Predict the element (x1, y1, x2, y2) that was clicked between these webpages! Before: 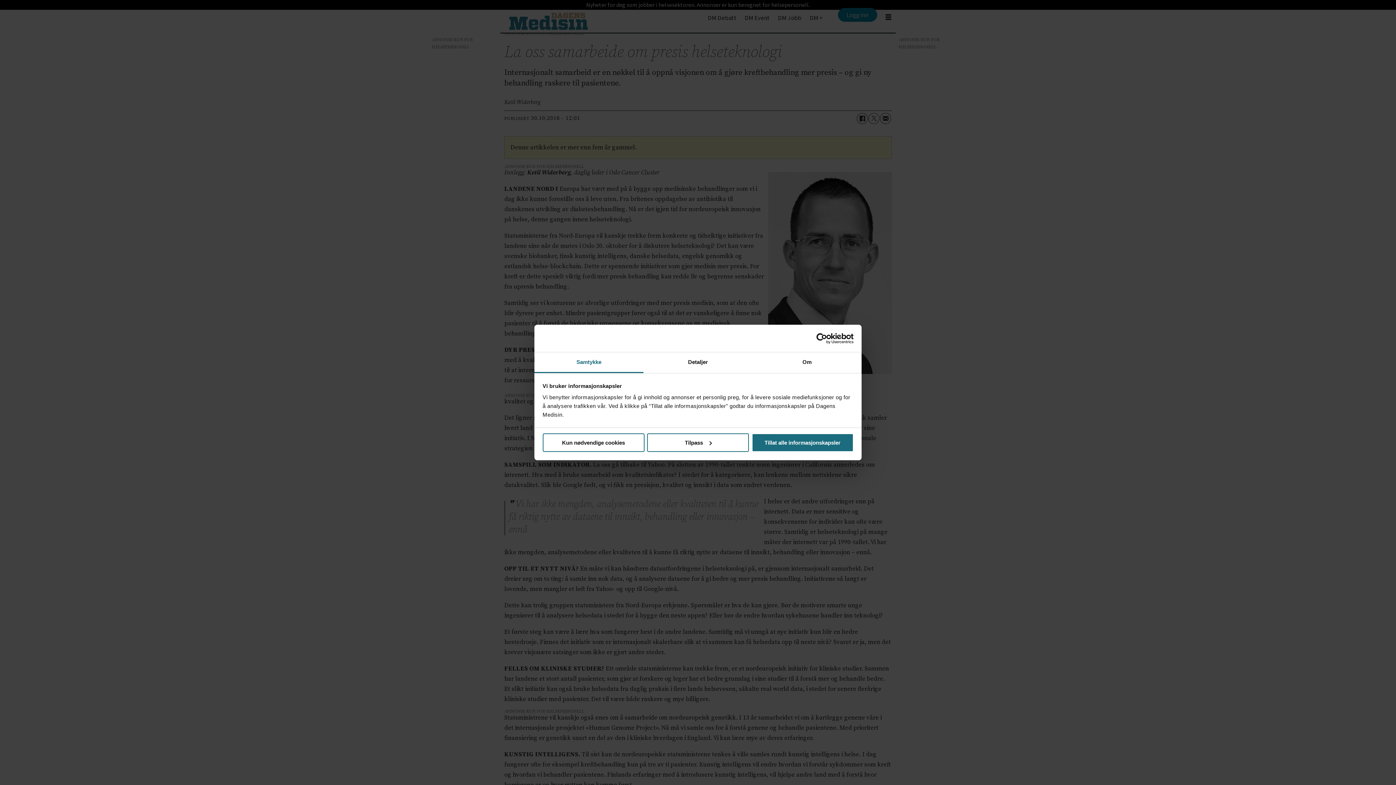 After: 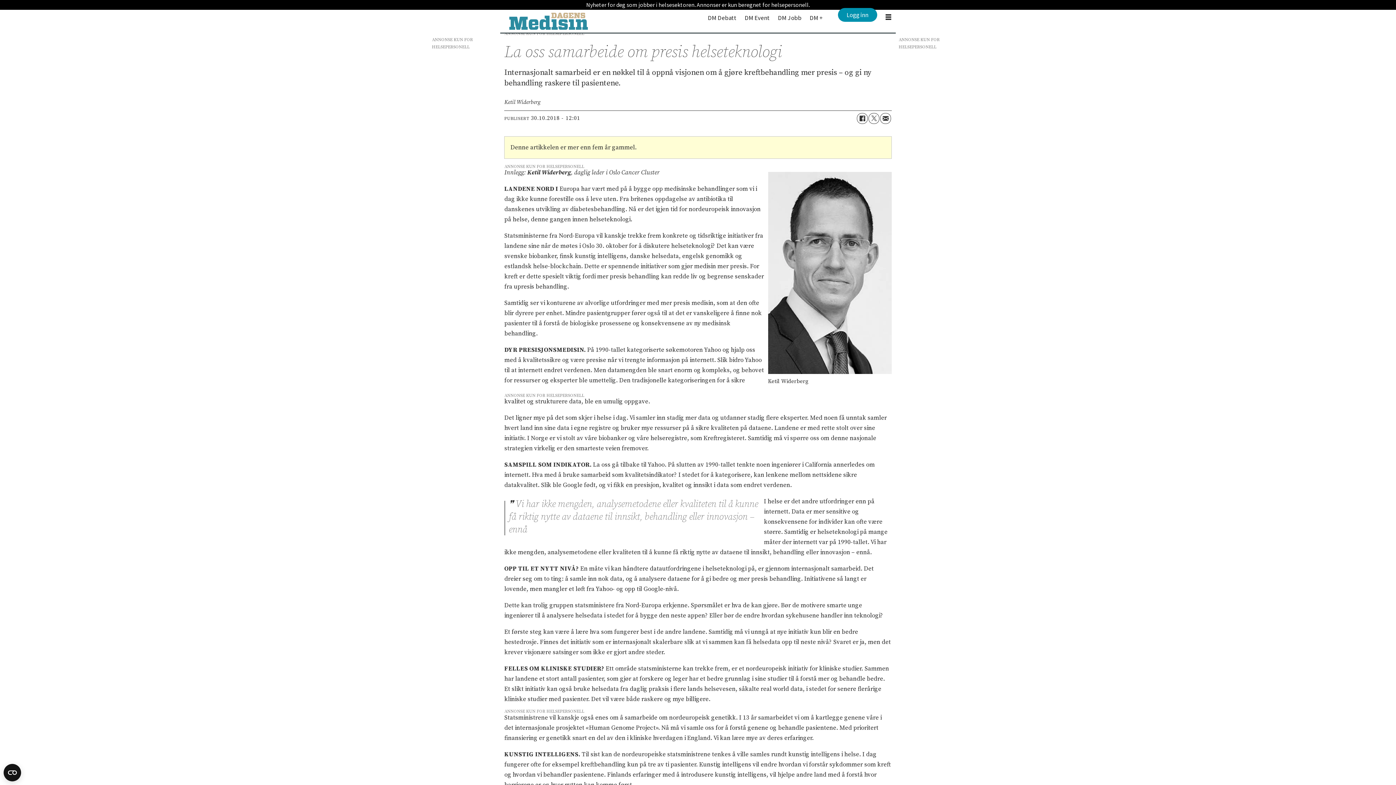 Action: label: Kun nødvendige cookies bbox: (542, 433, 644, 452)